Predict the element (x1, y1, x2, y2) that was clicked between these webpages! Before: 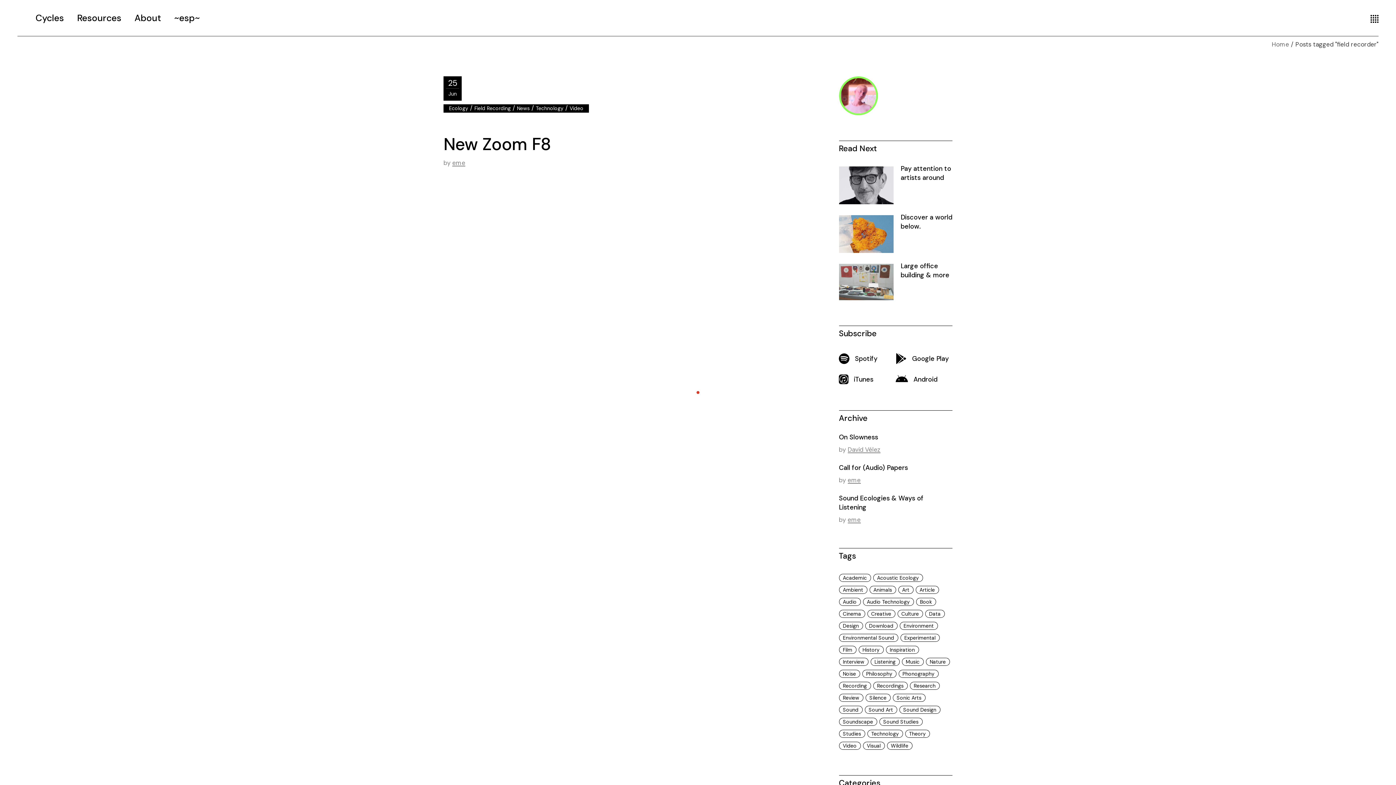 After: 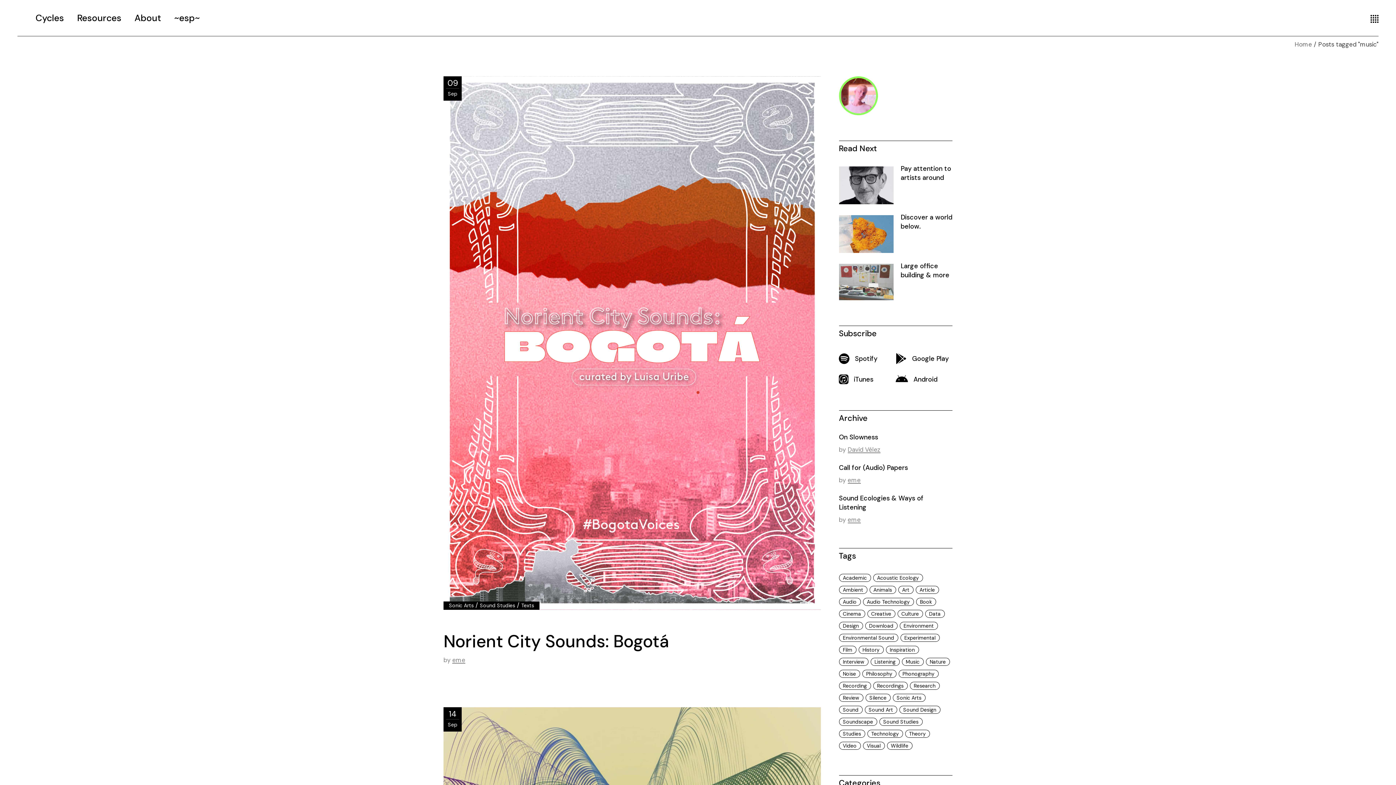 Action: label: music (210 items) bbox: (902, 658, 923, 666)